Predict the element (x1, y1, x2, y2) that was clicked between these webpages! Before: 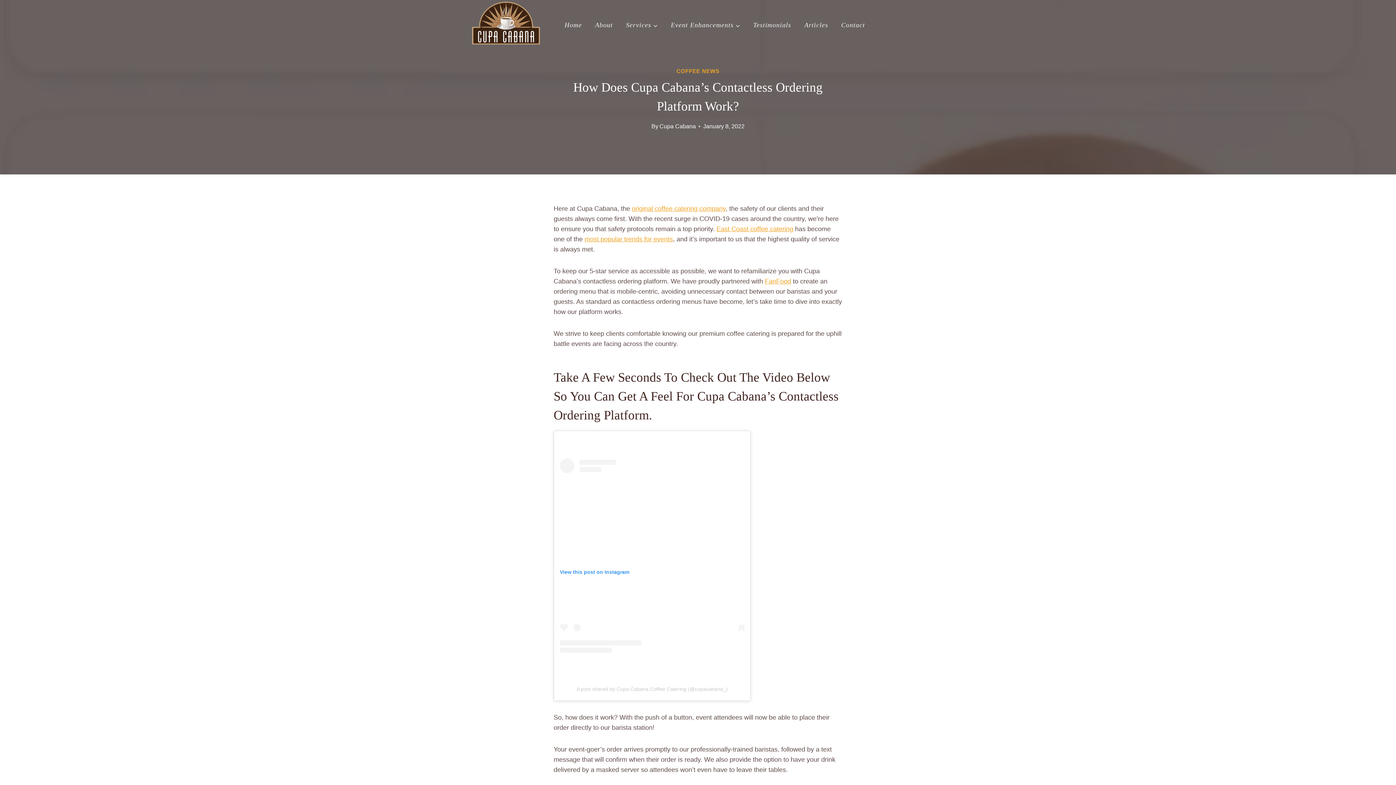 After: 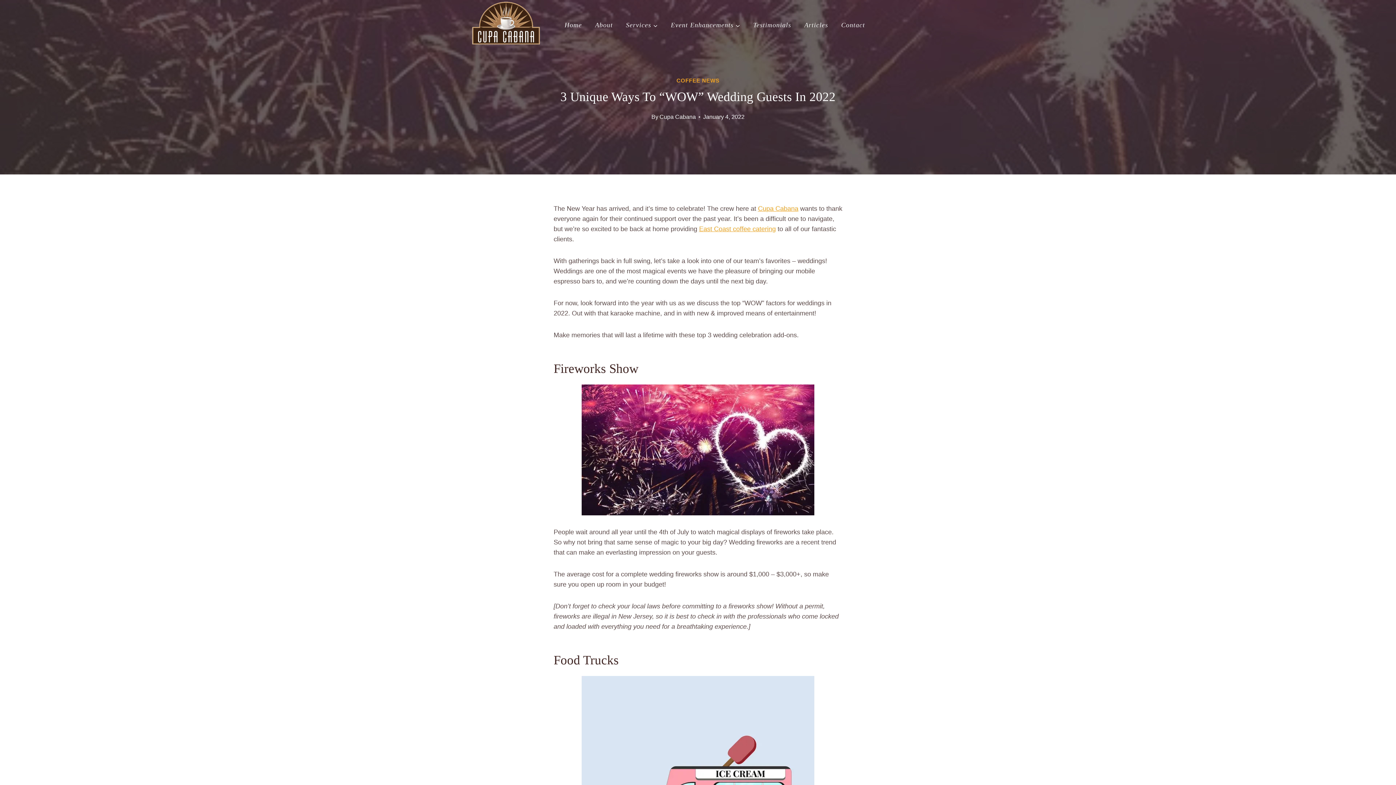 Action: bbox: (584, 235, 673, 242) label: most popular trends for events